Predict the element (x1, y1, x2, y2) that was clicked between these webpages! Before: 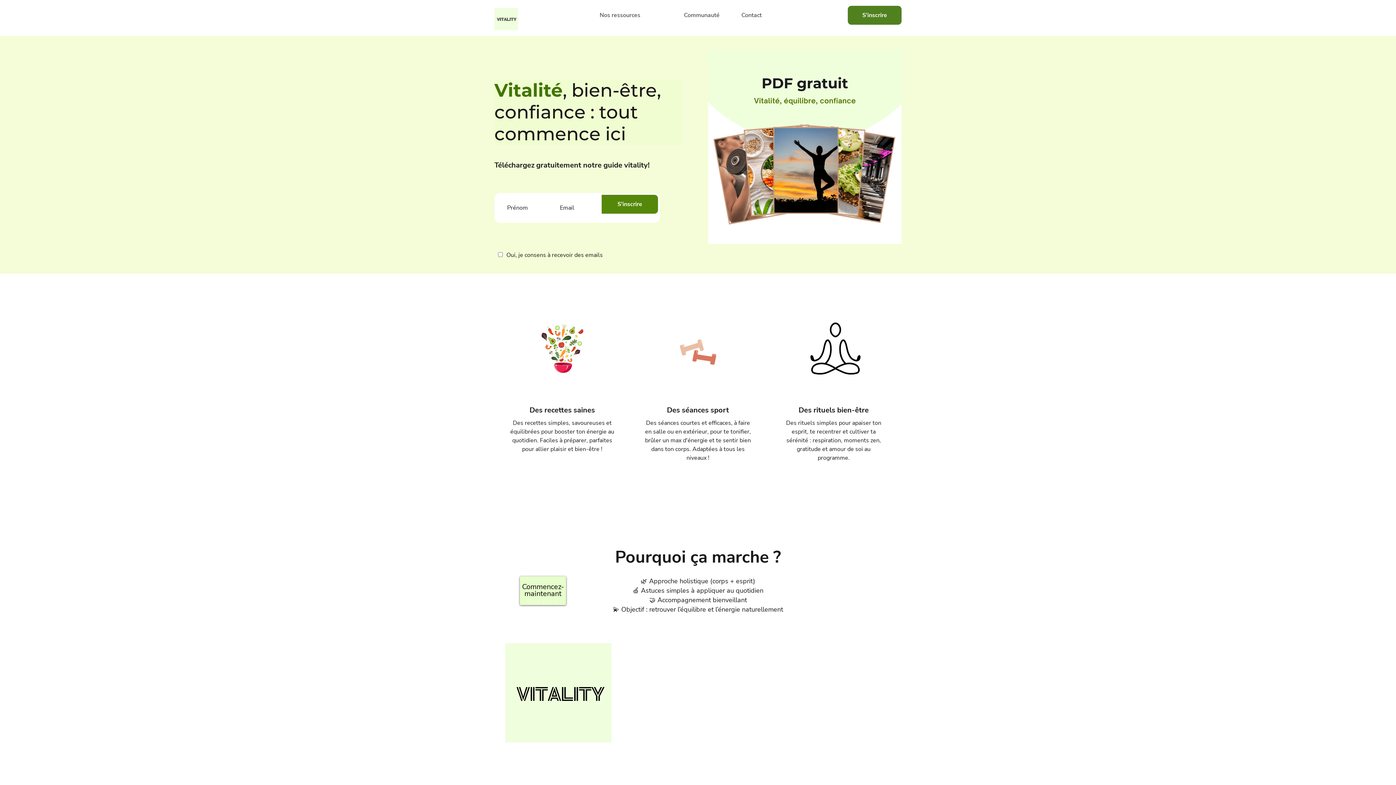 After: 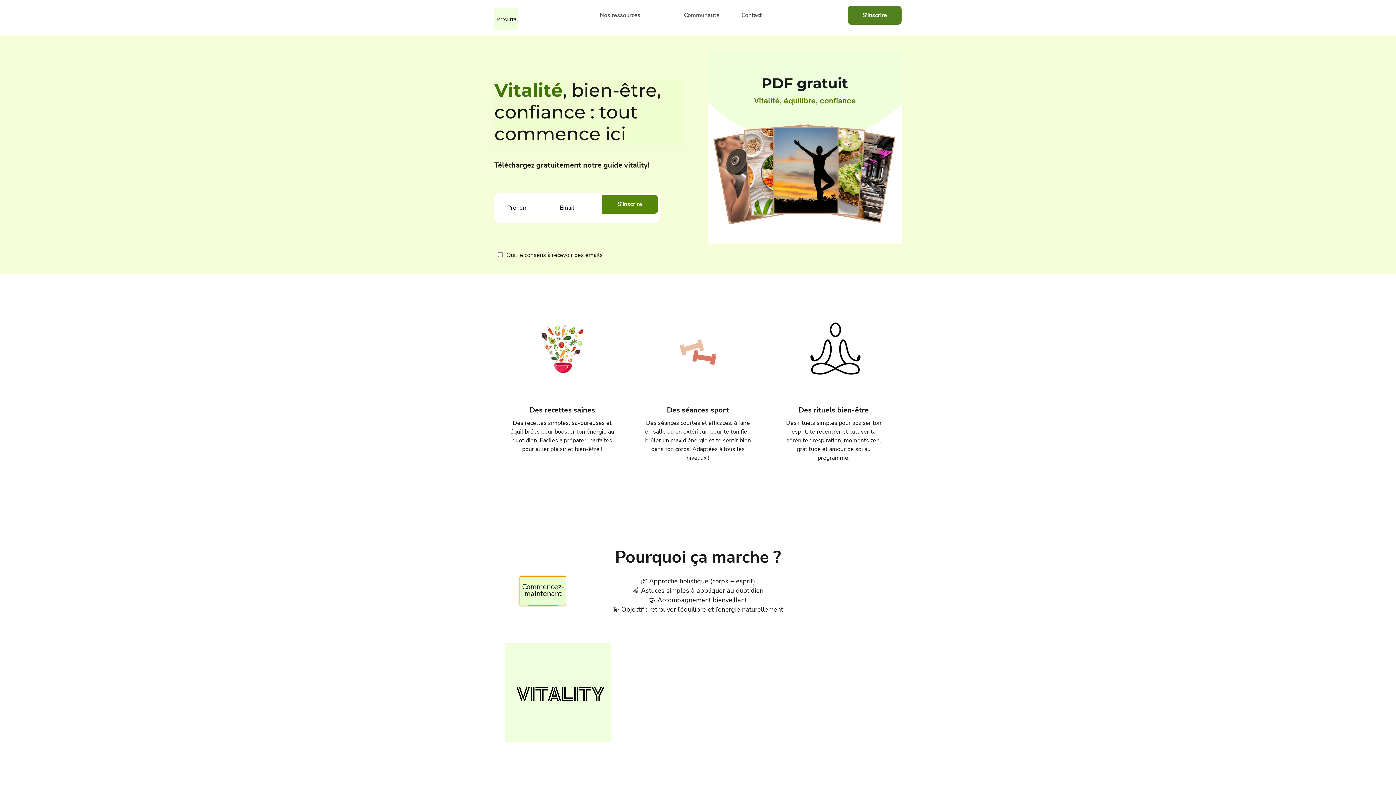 Action: bbox: (520, 576, 566, 605) label: Commencez- maintenant
Sous-titre ici